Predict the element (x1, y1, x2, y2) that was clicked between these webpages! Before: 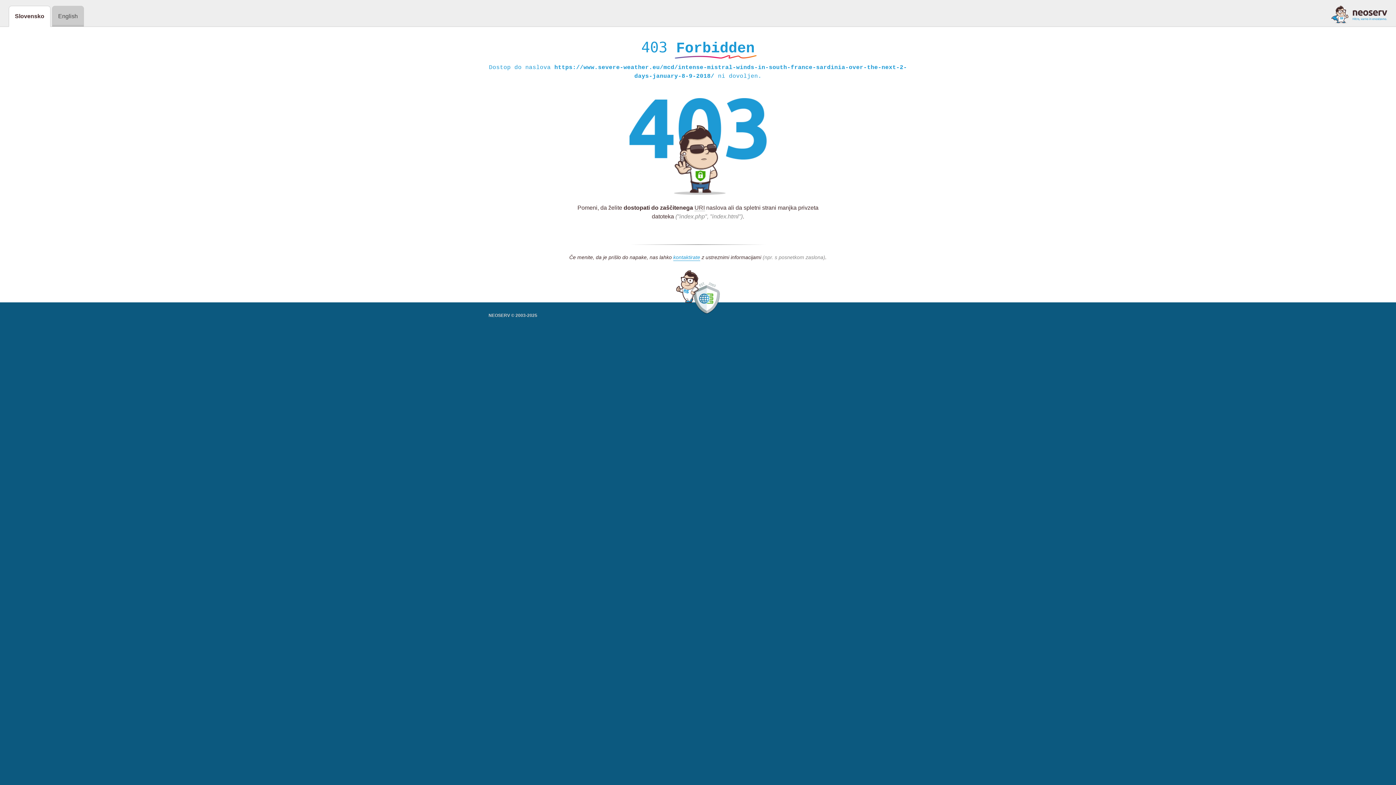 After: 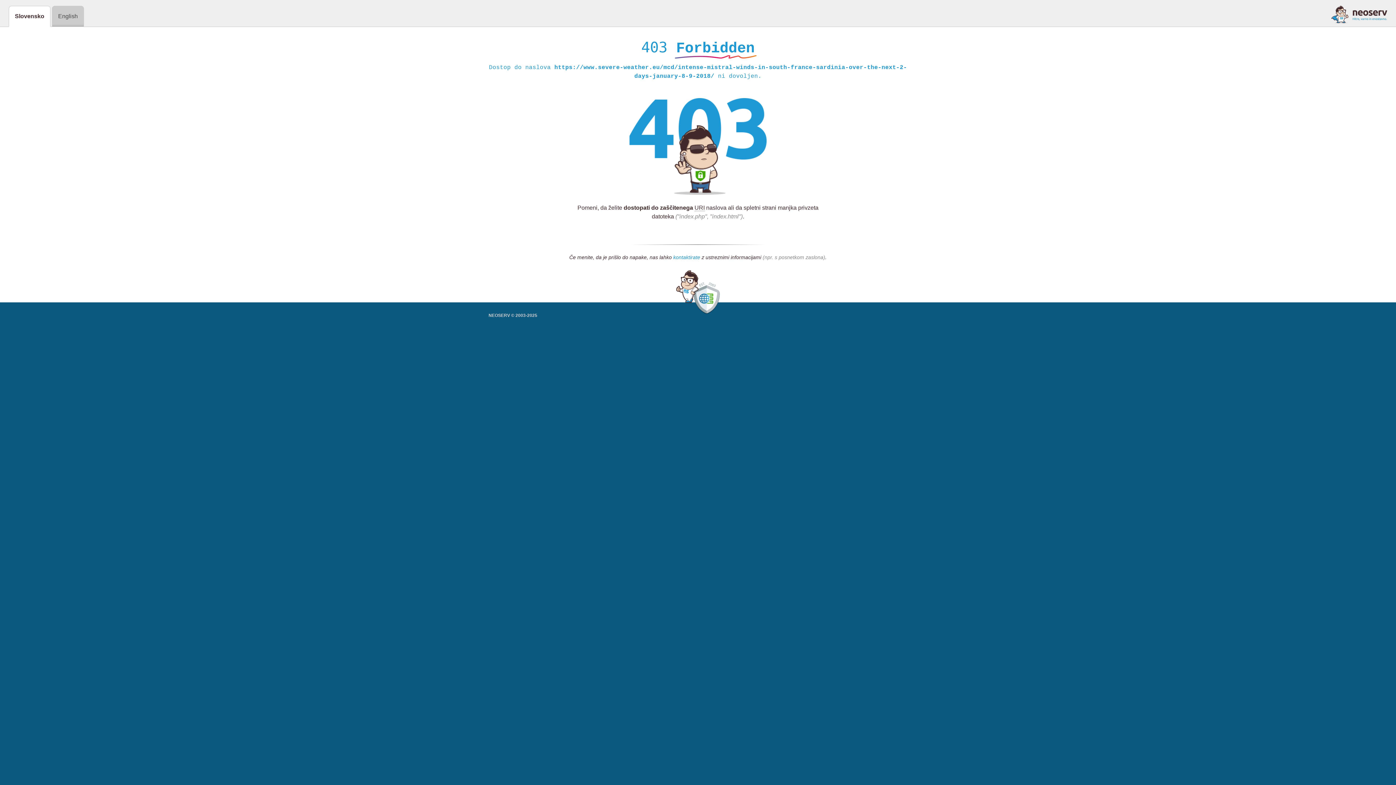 Action: bbox: (673, 254, 700, 261) label: kontaktirate